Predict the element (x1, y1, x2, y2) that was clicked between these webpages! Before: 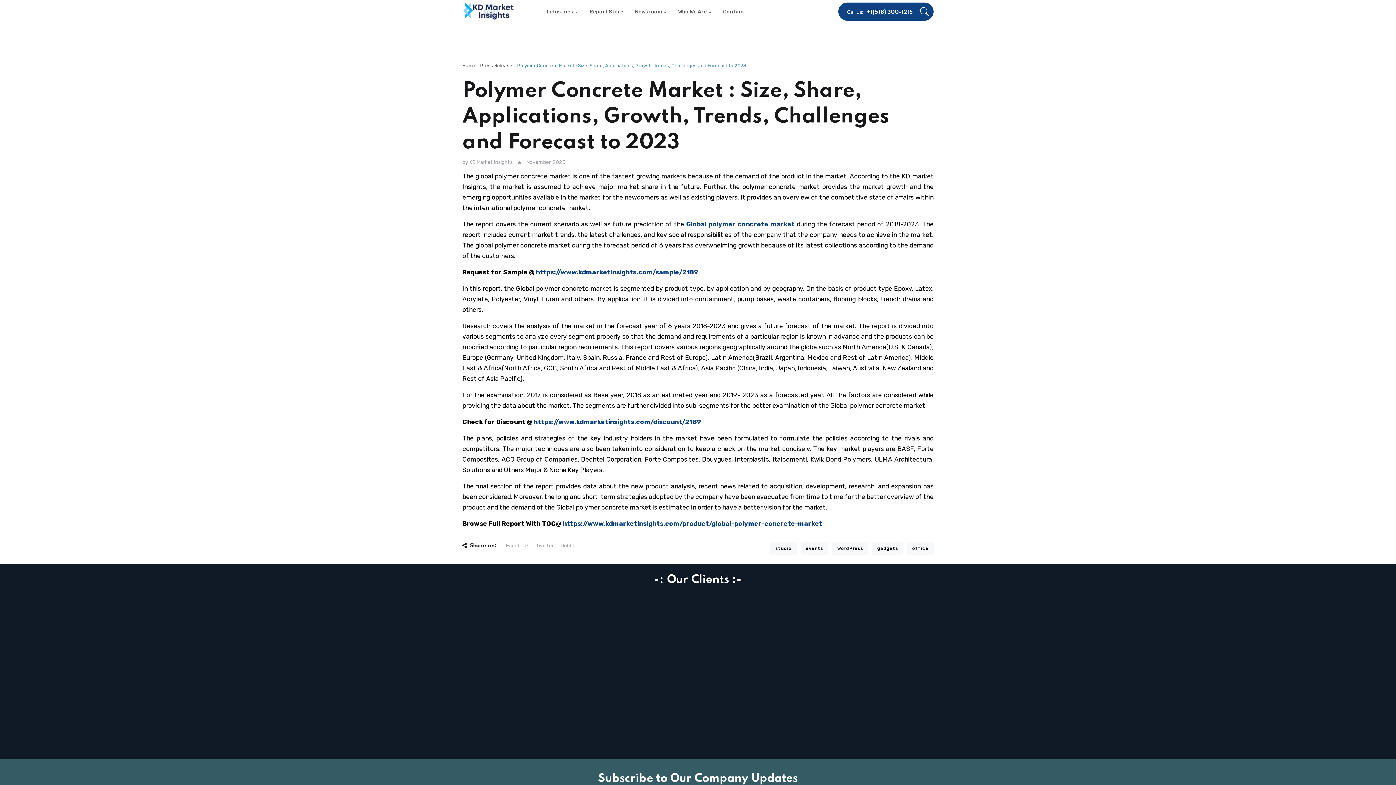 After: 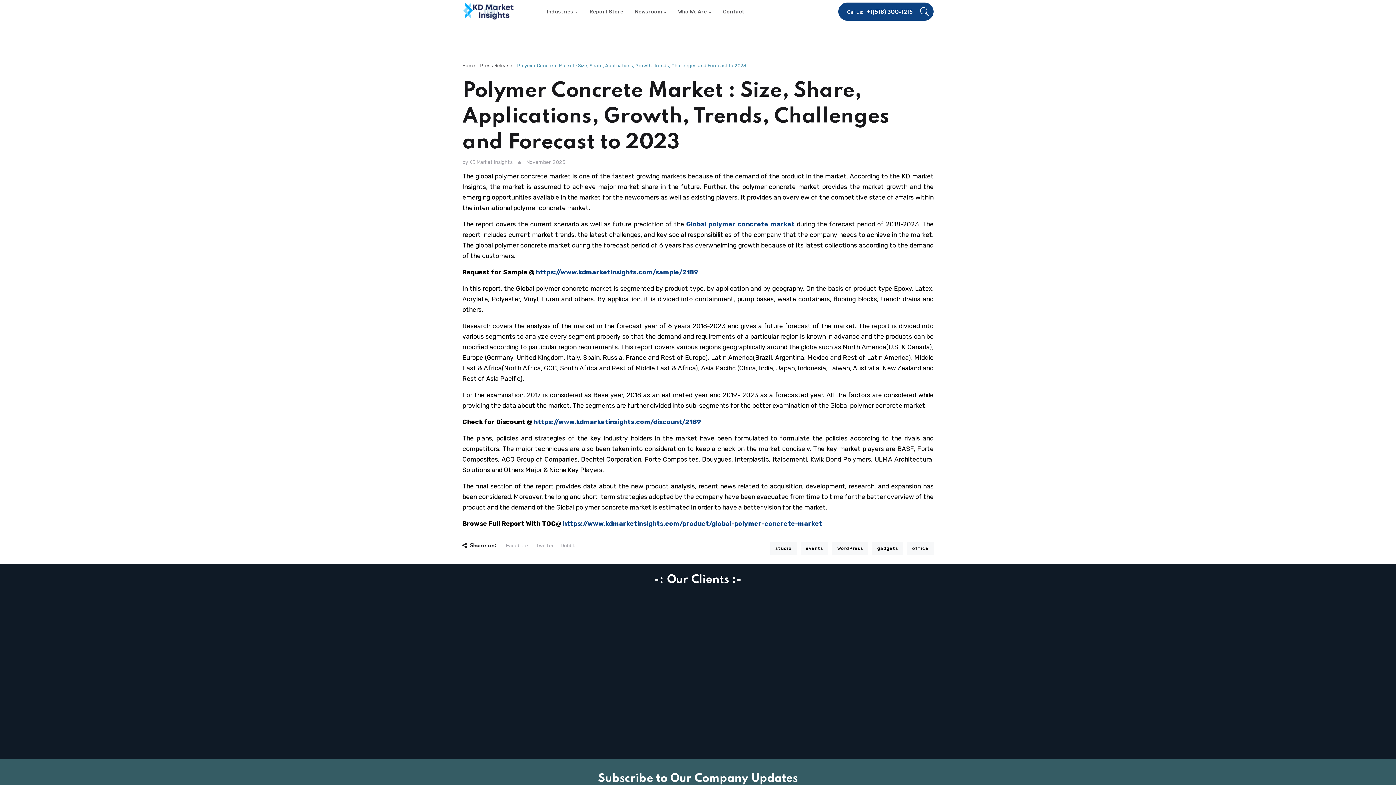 Action: bbox: (800, 542, 828, 554) label: events